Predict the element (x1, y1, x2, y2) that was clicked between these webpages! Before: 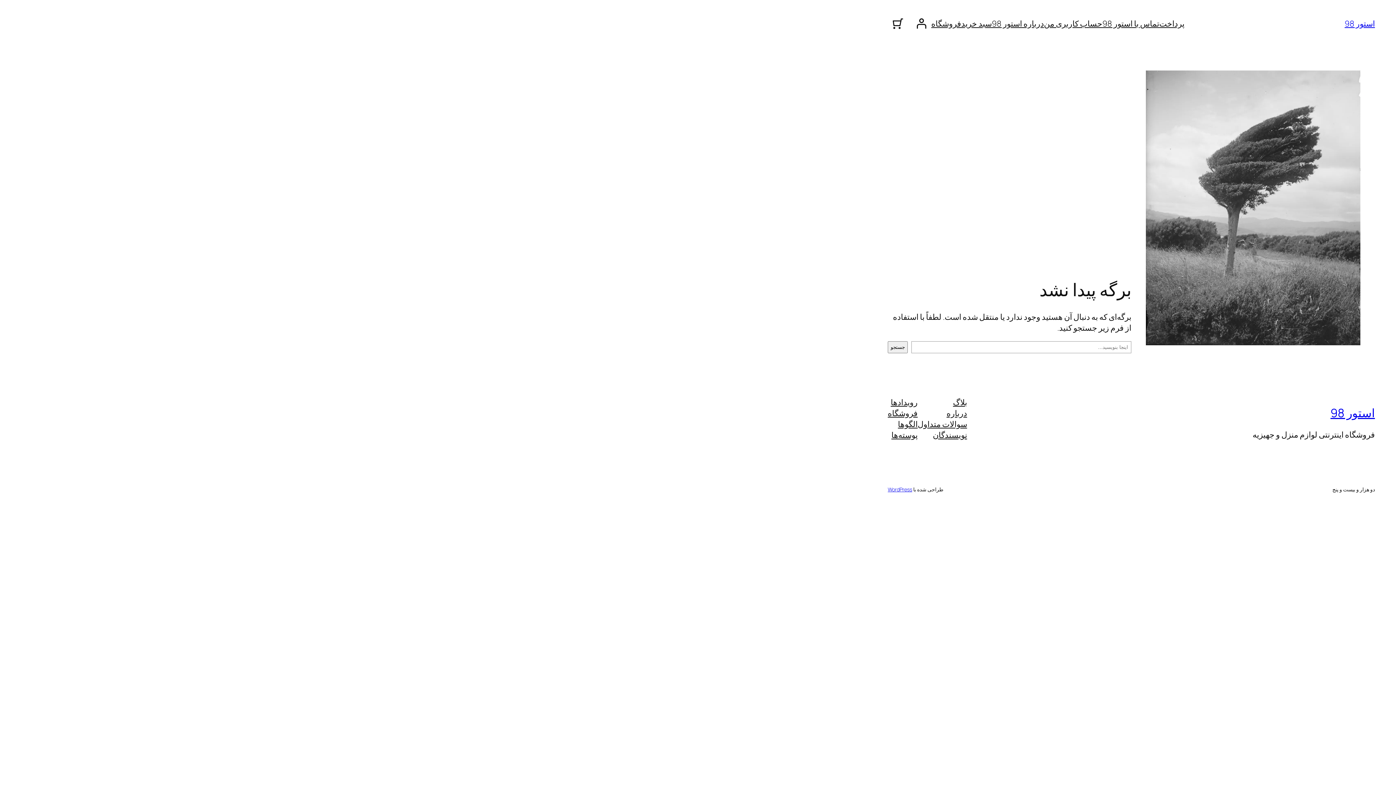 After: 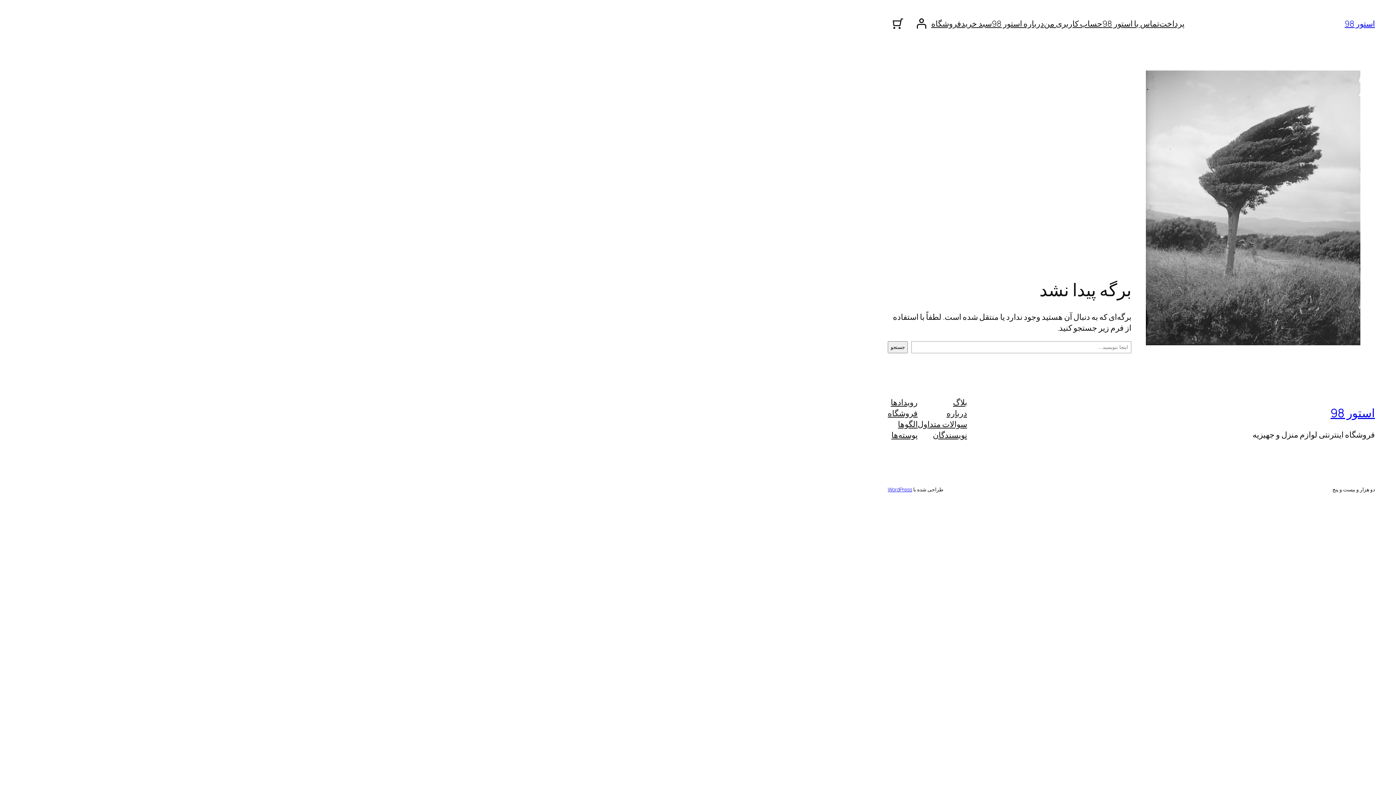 Action: bbox: (891, 429, 917, 440) label: پوسته‌ها